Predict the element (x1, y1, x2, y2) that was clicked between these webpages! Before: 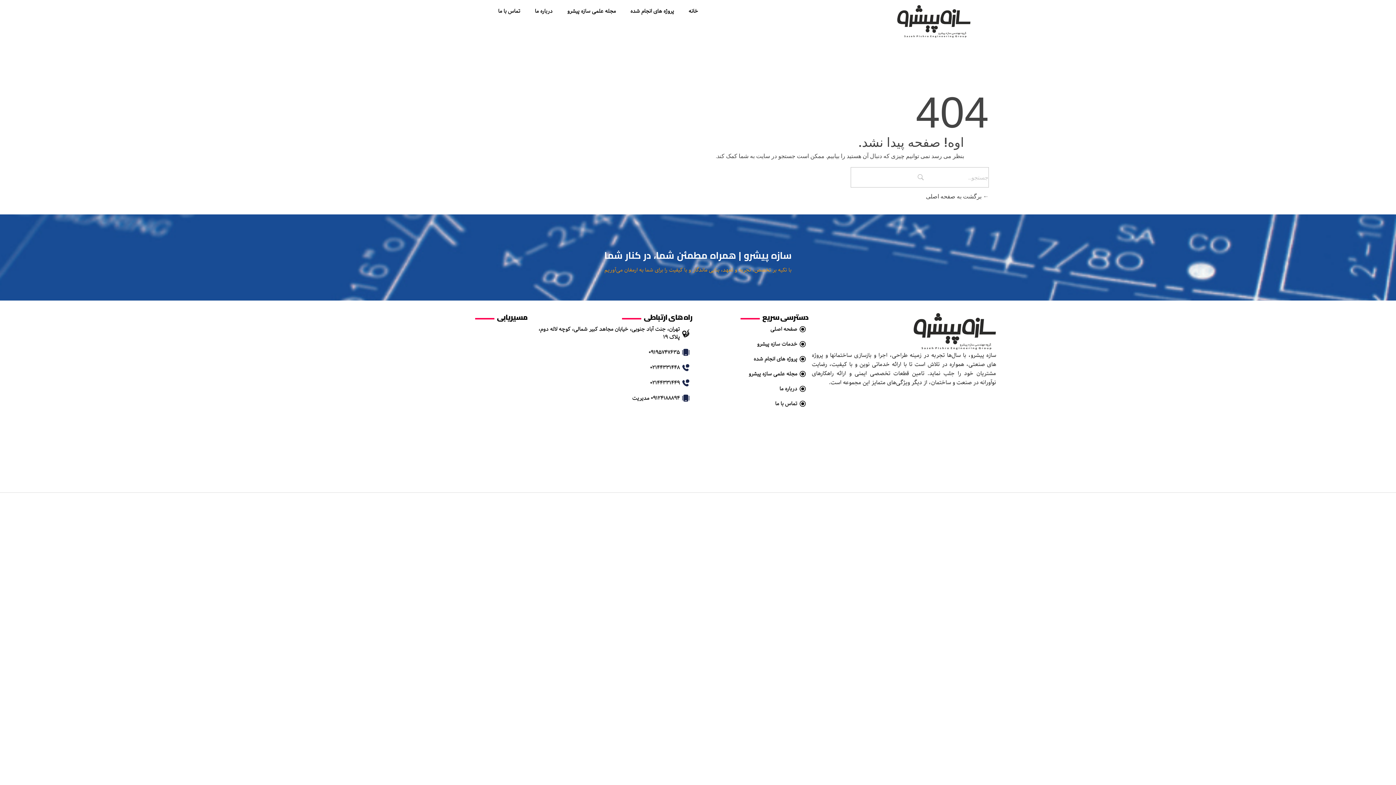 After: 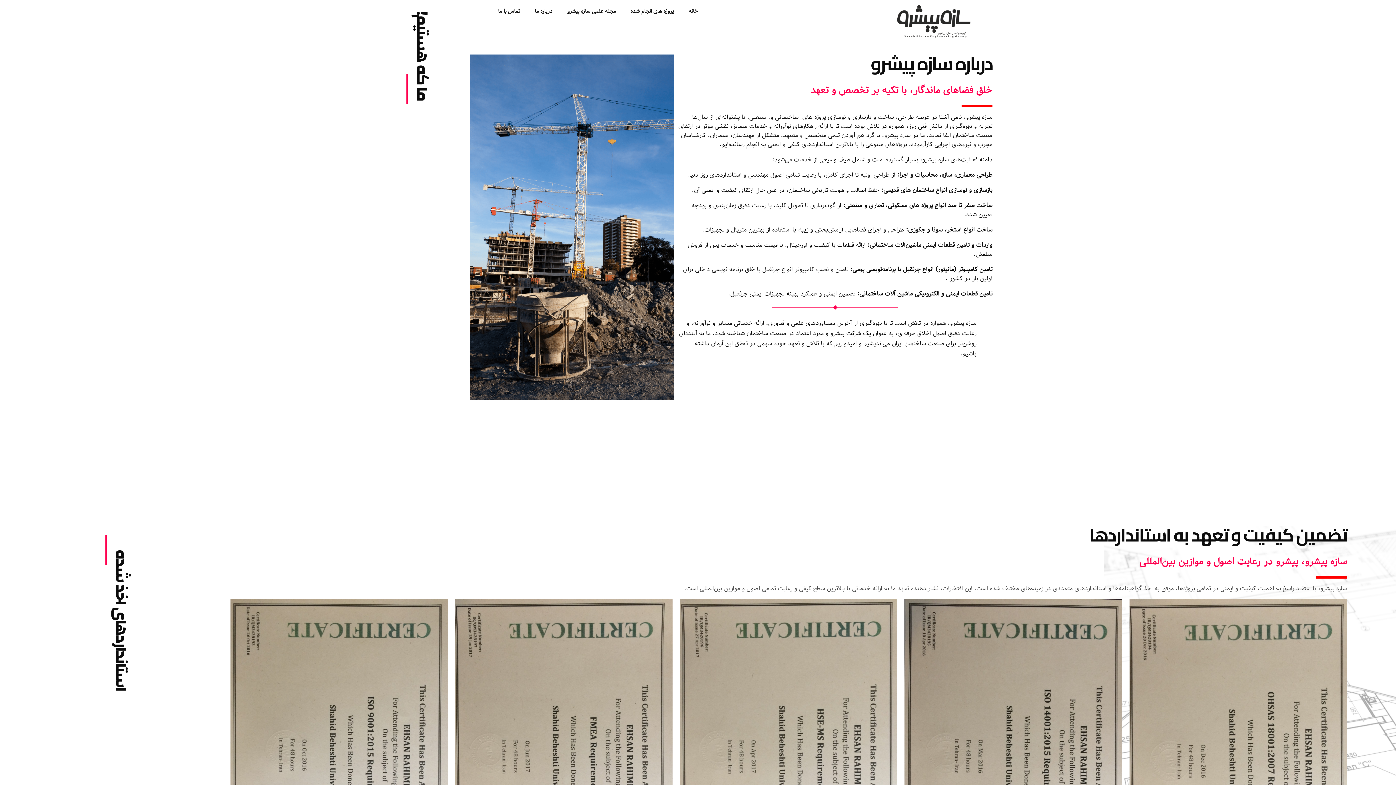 Action: bbox: (520, 7, 552, 15) label: درباره ما